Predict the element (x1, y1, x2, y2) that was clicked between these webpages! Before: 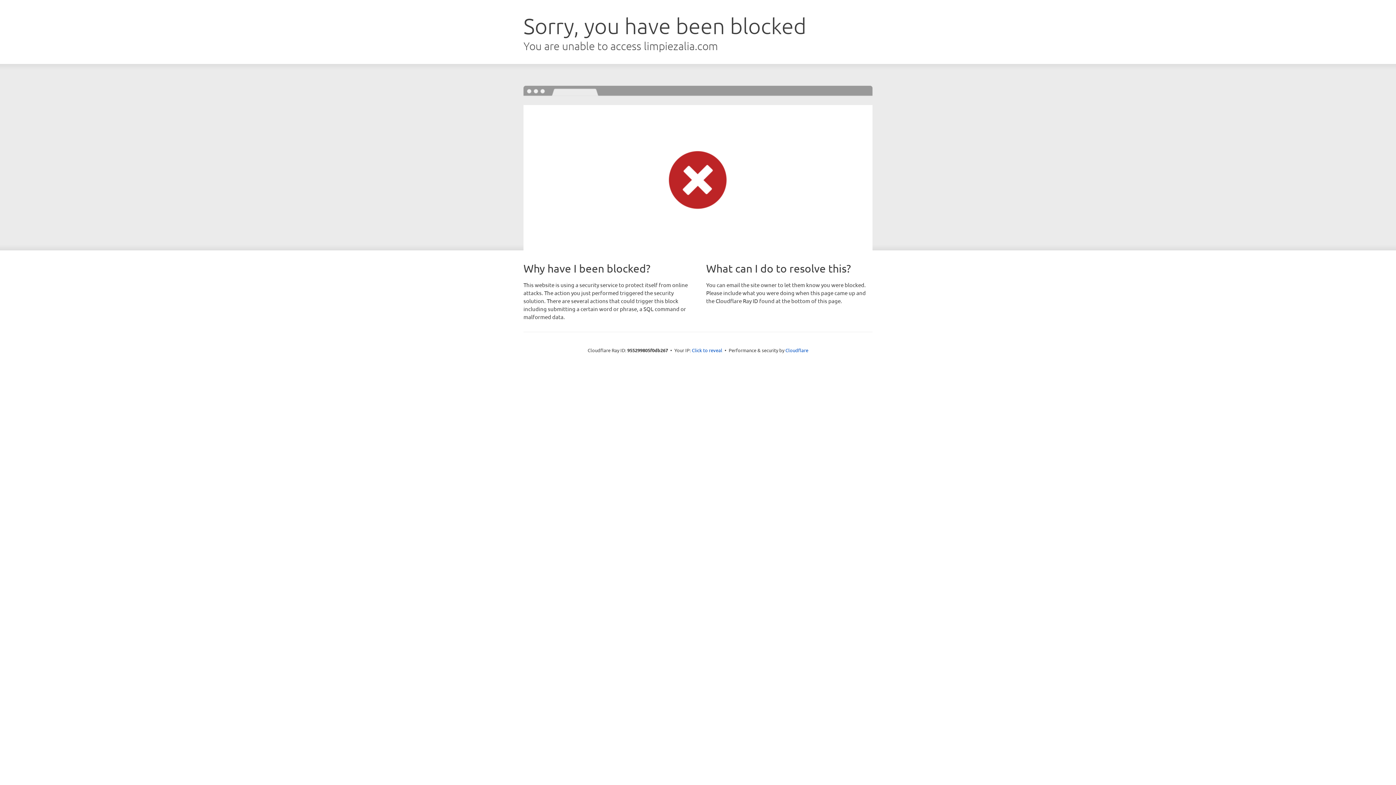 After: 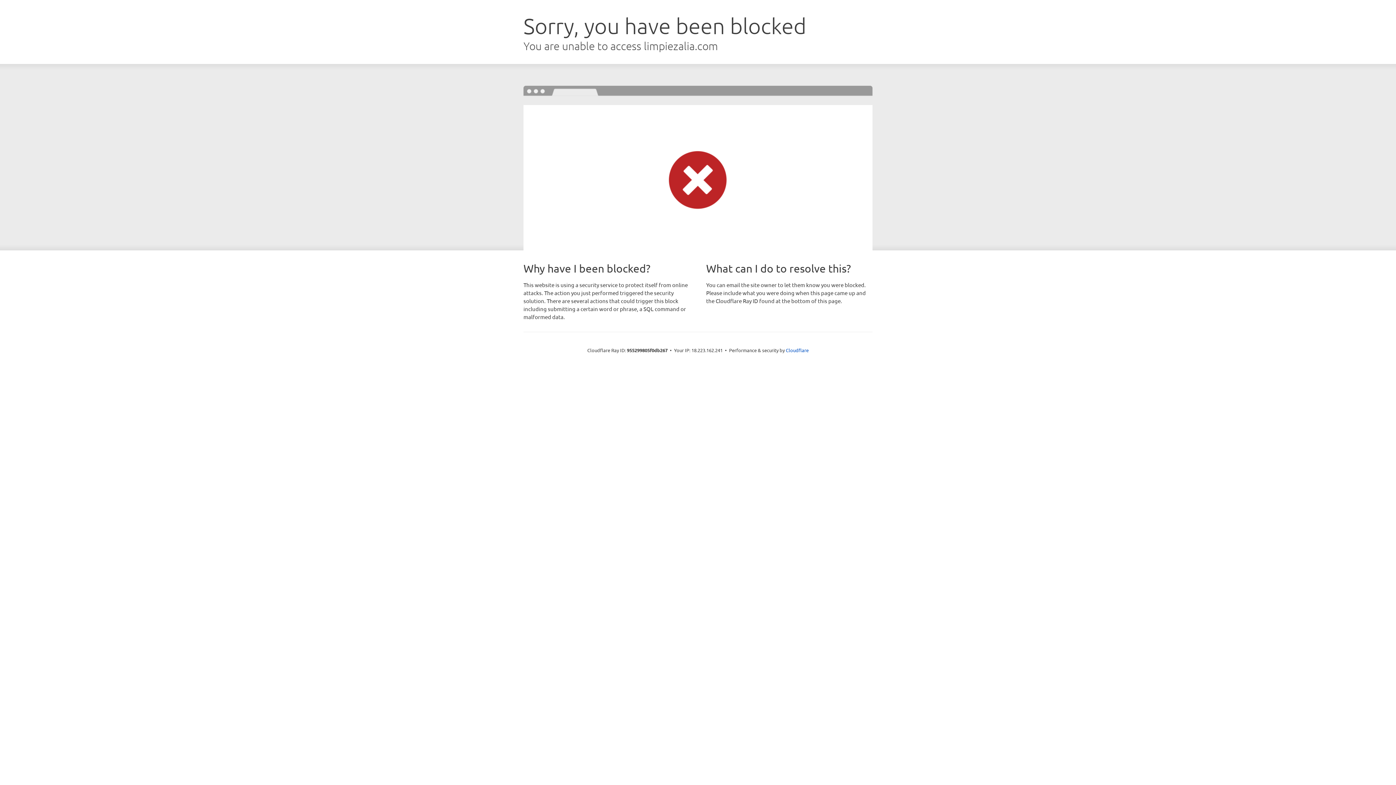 Action: bbox: (692, 346, 722, 353) label: Click to reveal